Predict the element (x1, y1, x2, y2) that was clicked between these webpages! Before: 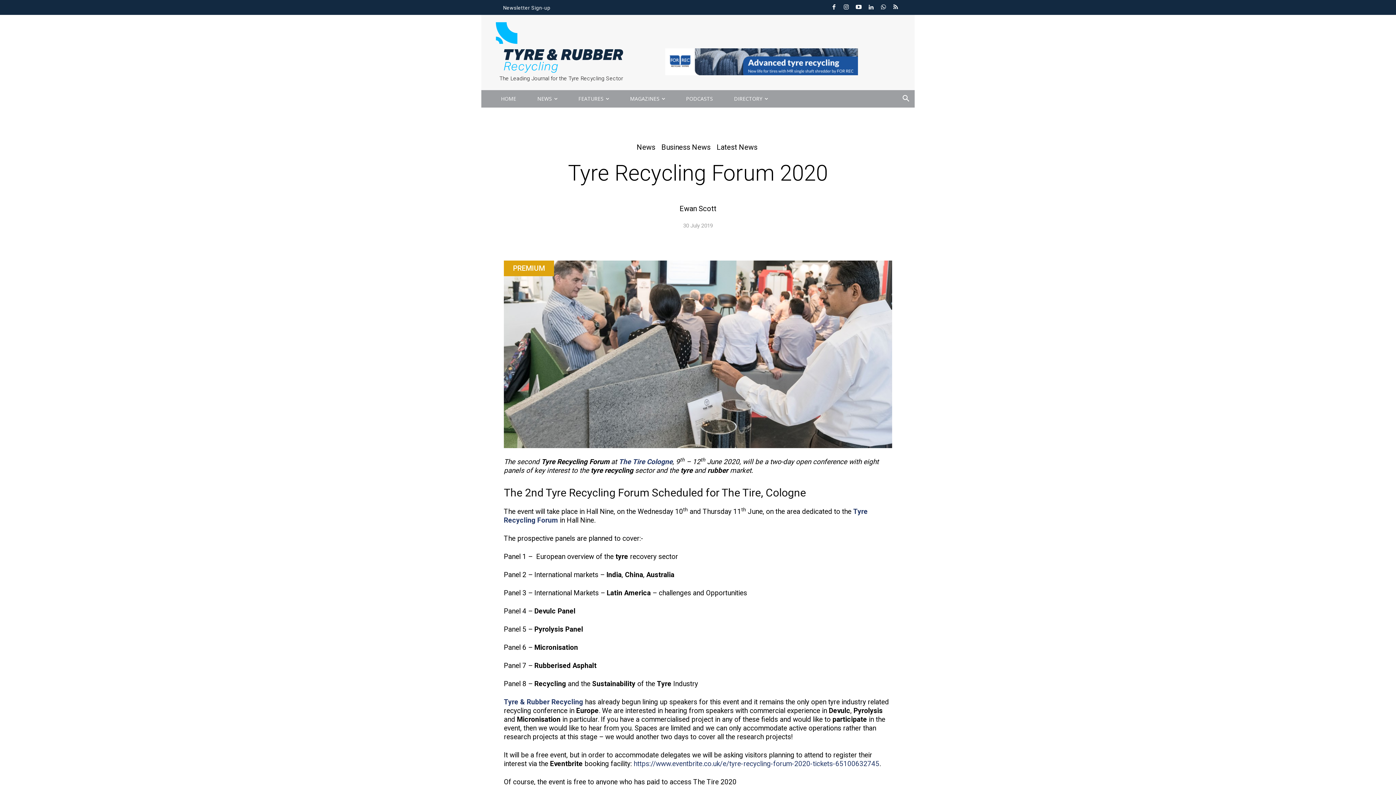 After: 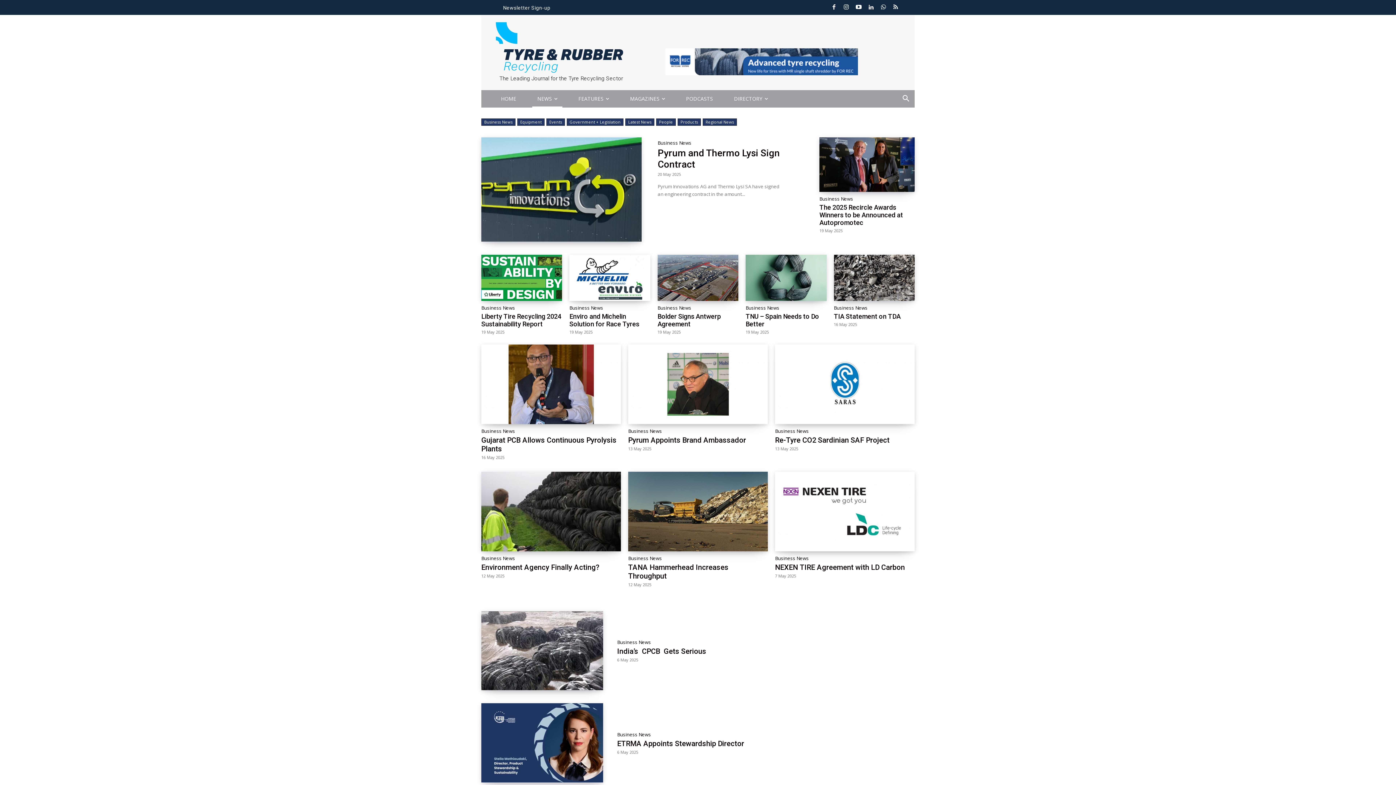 Action: label: Business News bbox: (659, 142, 712, 152)